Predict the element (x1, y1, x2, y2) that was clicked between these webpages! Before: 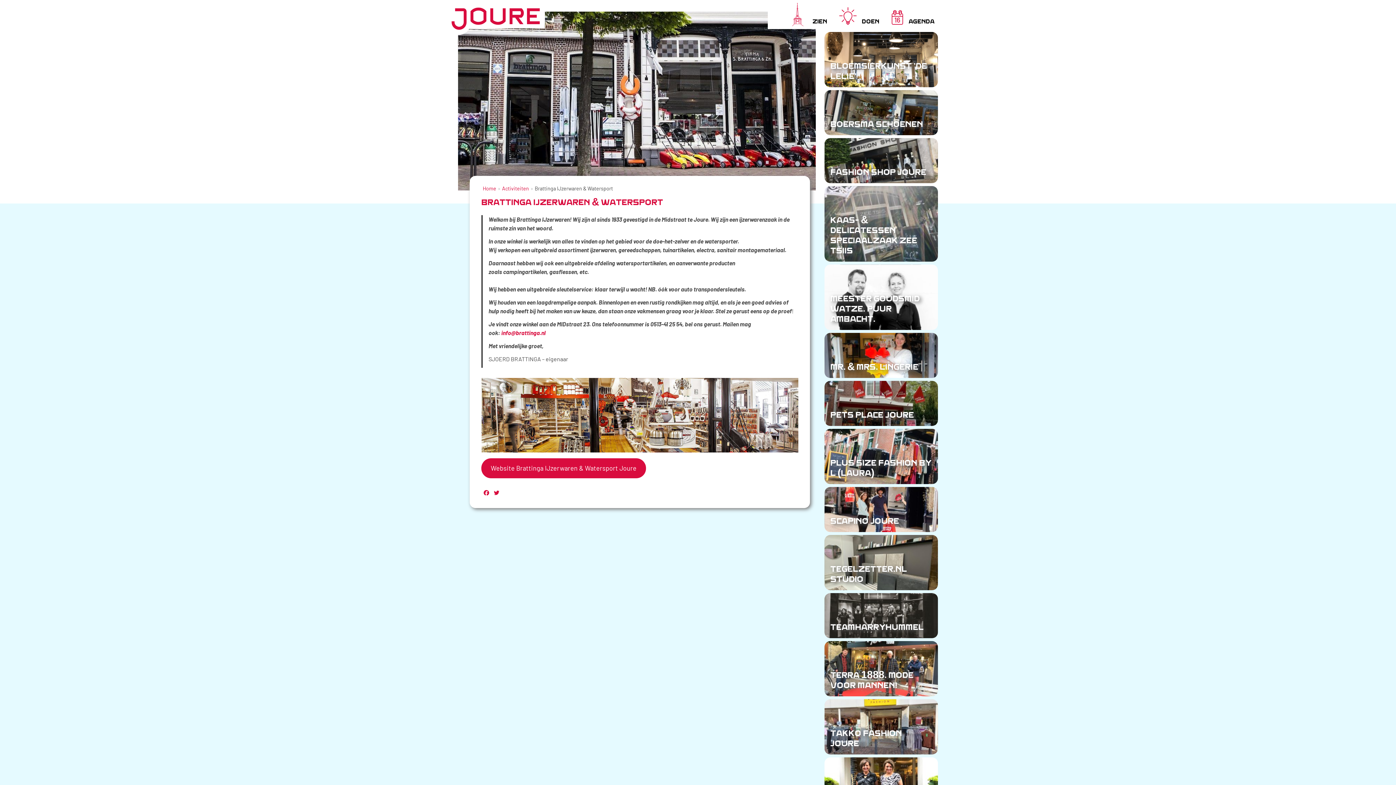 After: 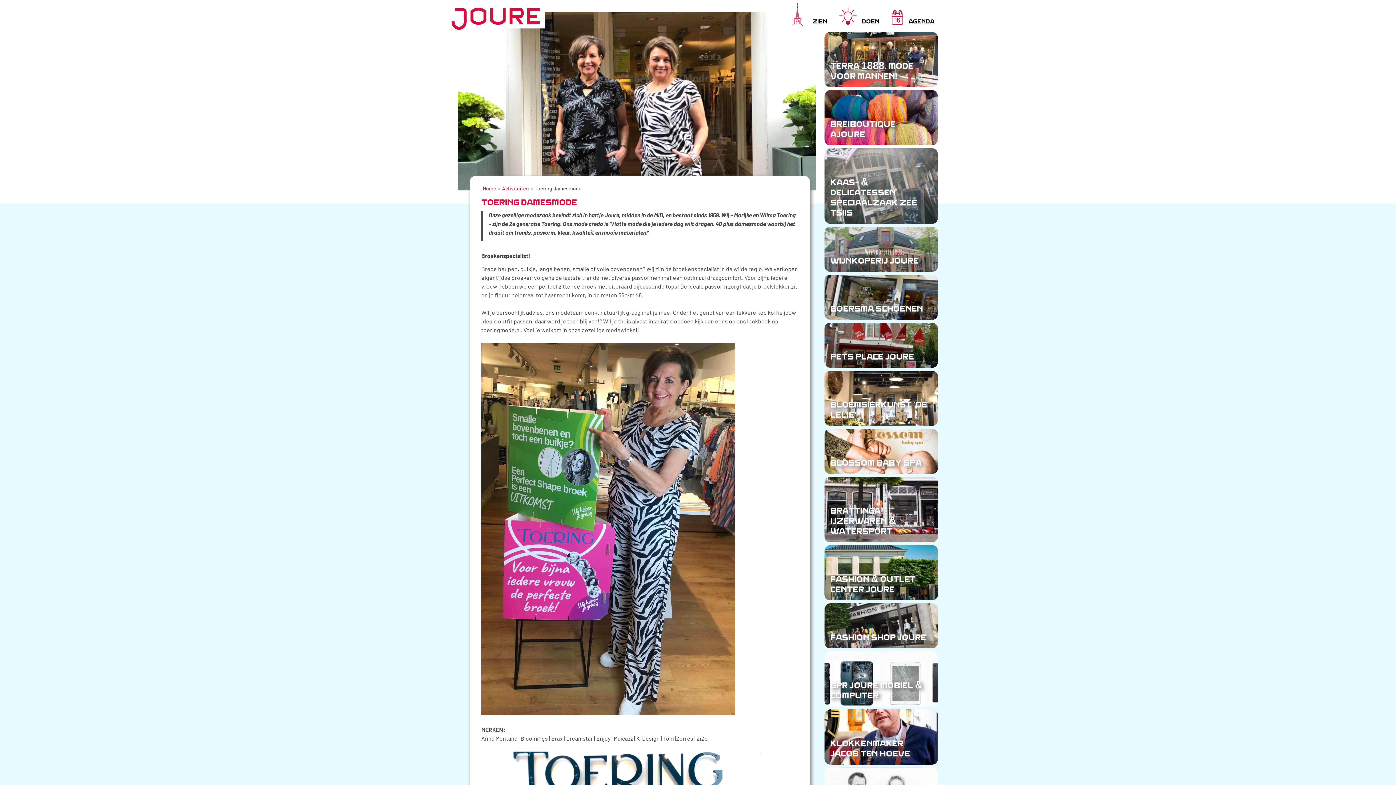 Action: bbox: (824, 757, 938, 802) label: TOERING DAMESMODE